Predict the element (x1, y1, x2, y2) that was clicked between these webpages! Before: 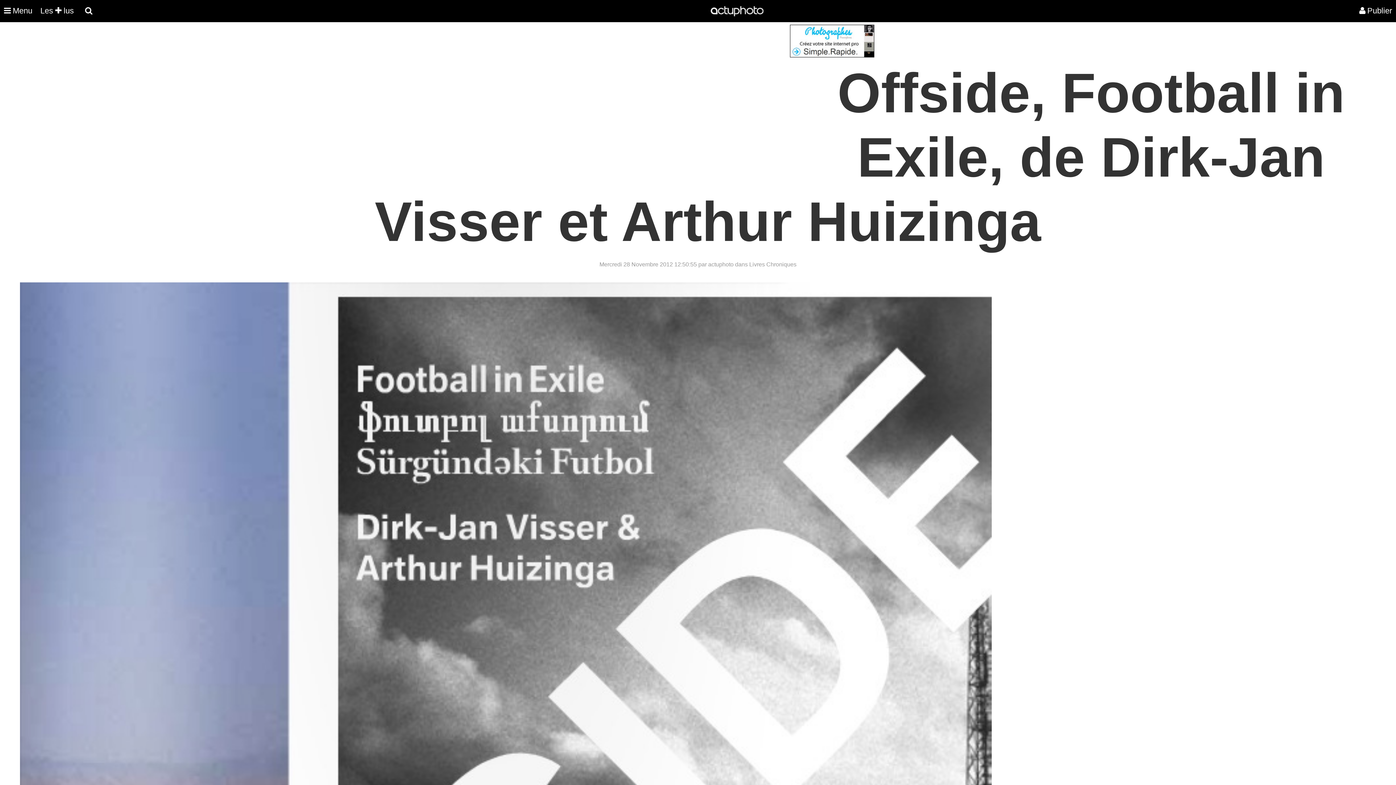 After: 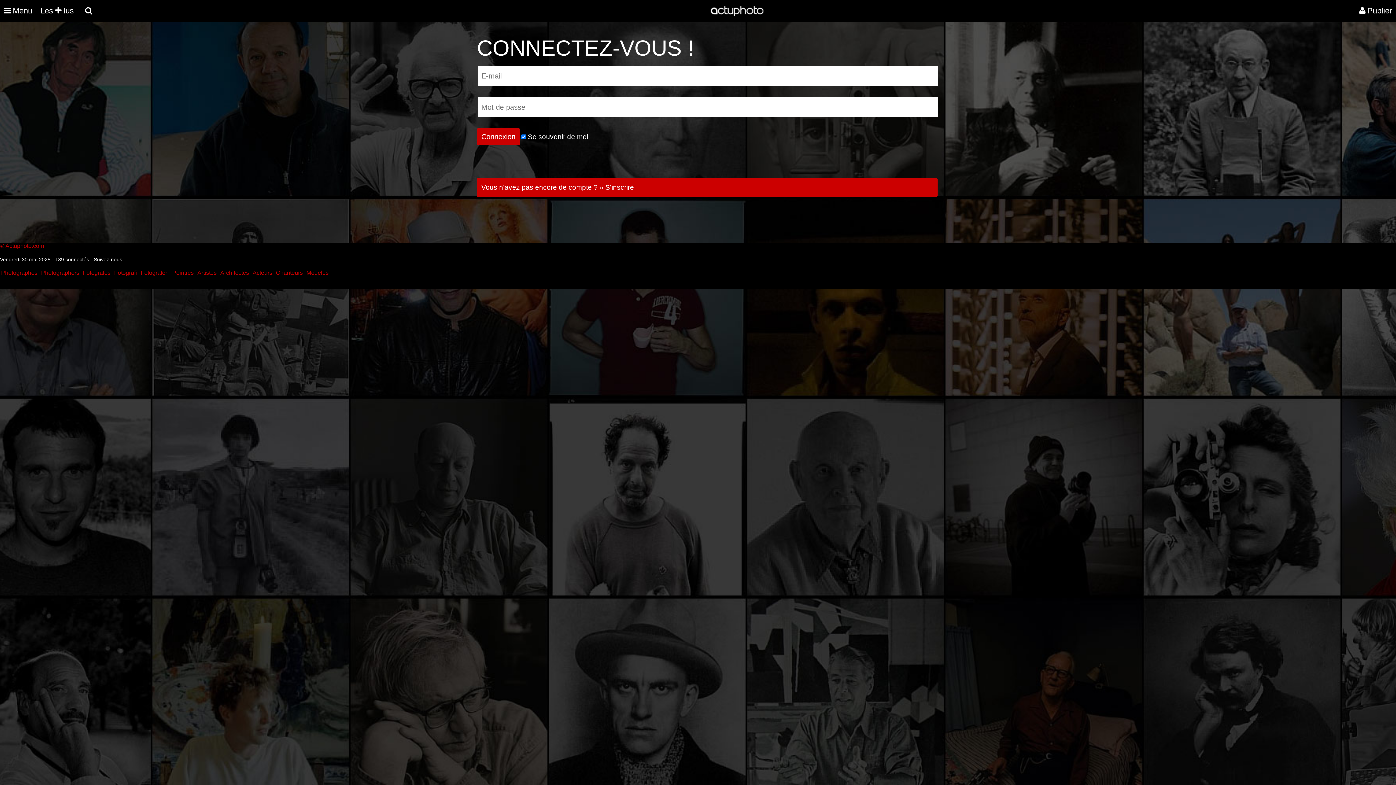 Action: label: Publier bbox: (1355, 0, 1396, 21)